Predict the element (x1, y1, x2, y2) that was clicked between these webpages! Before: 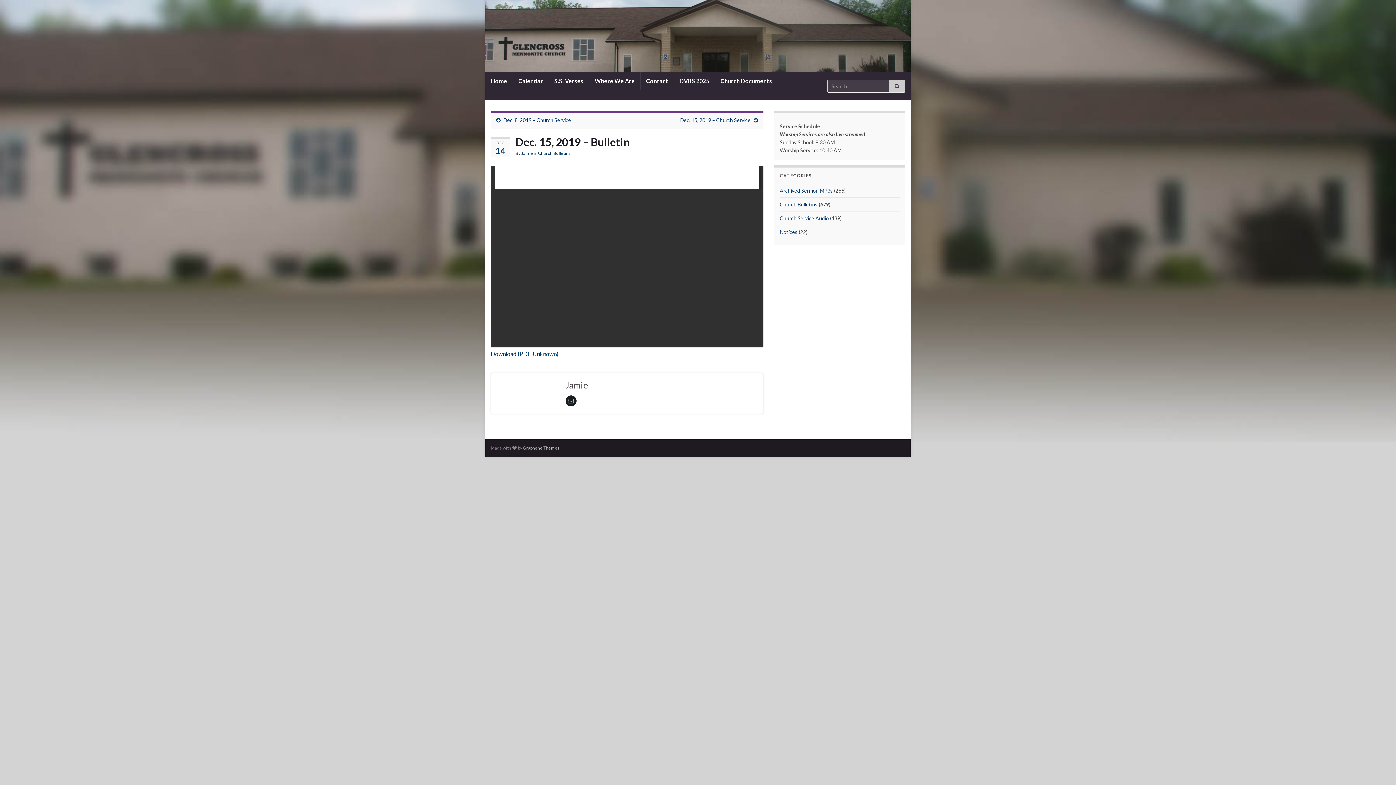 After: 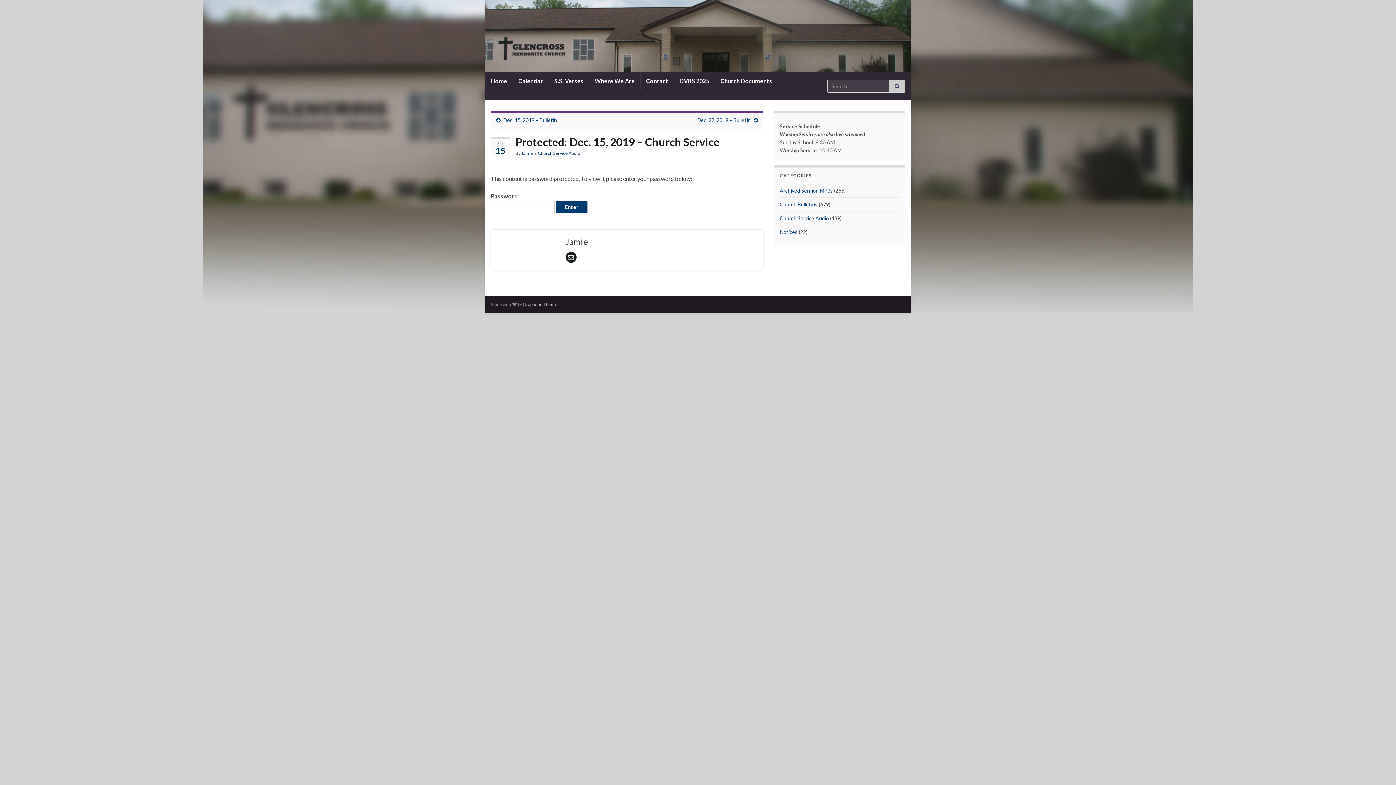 Action: label: Dec. 15, 2019 – Church Service bbox: (680, 117, 750, 123)